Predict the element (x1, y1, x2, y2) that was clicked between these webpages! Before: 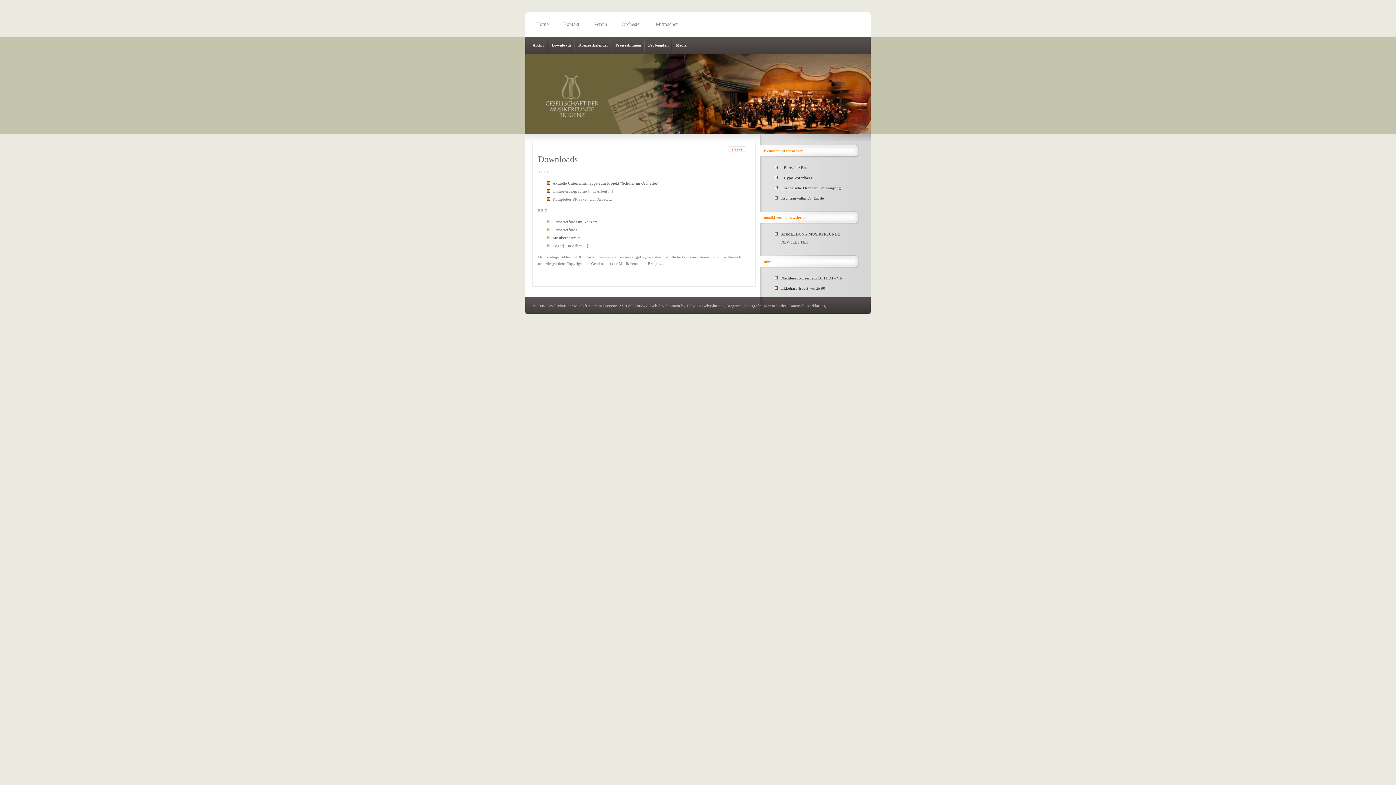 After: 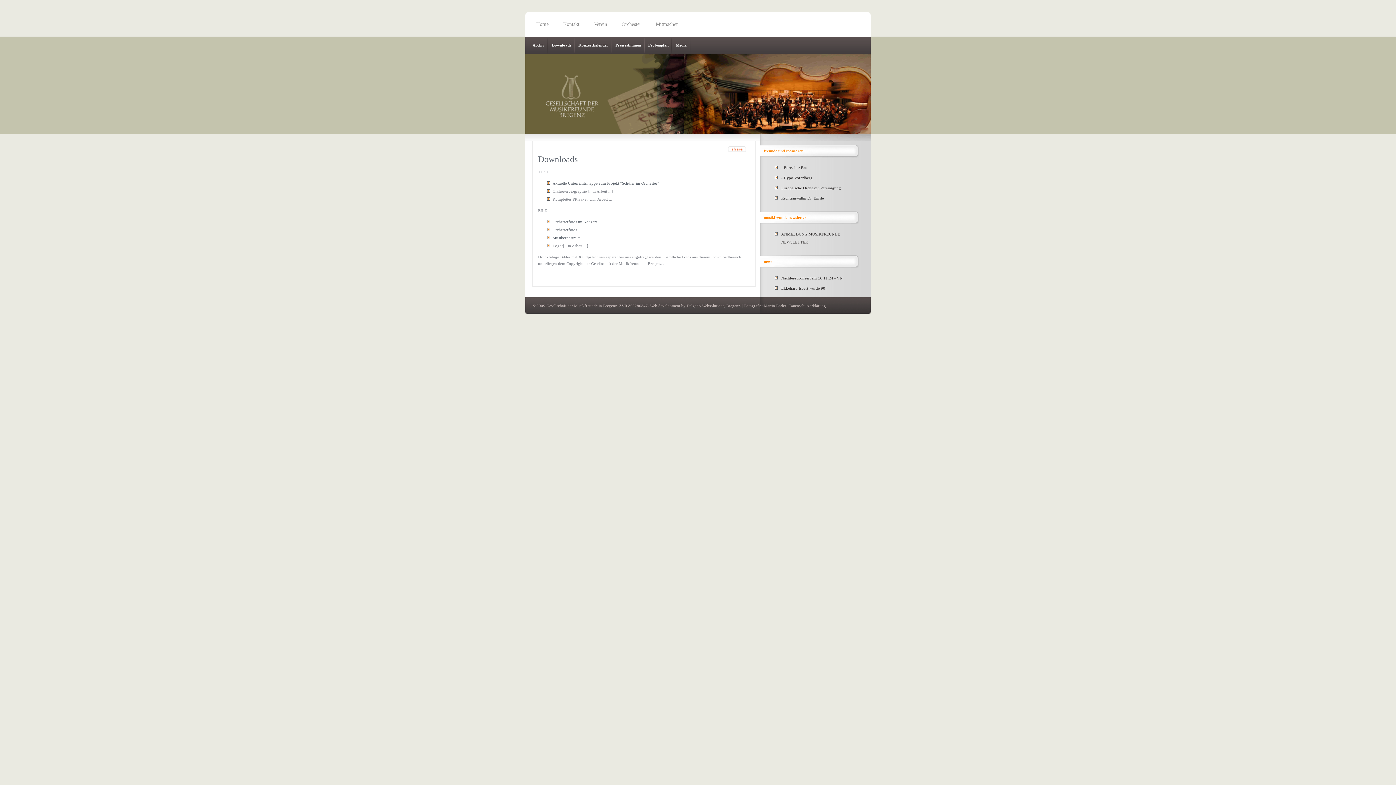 Action: bbox: (780, 193, 866, 203) label: Rechtsanwältin Dr. Einsle